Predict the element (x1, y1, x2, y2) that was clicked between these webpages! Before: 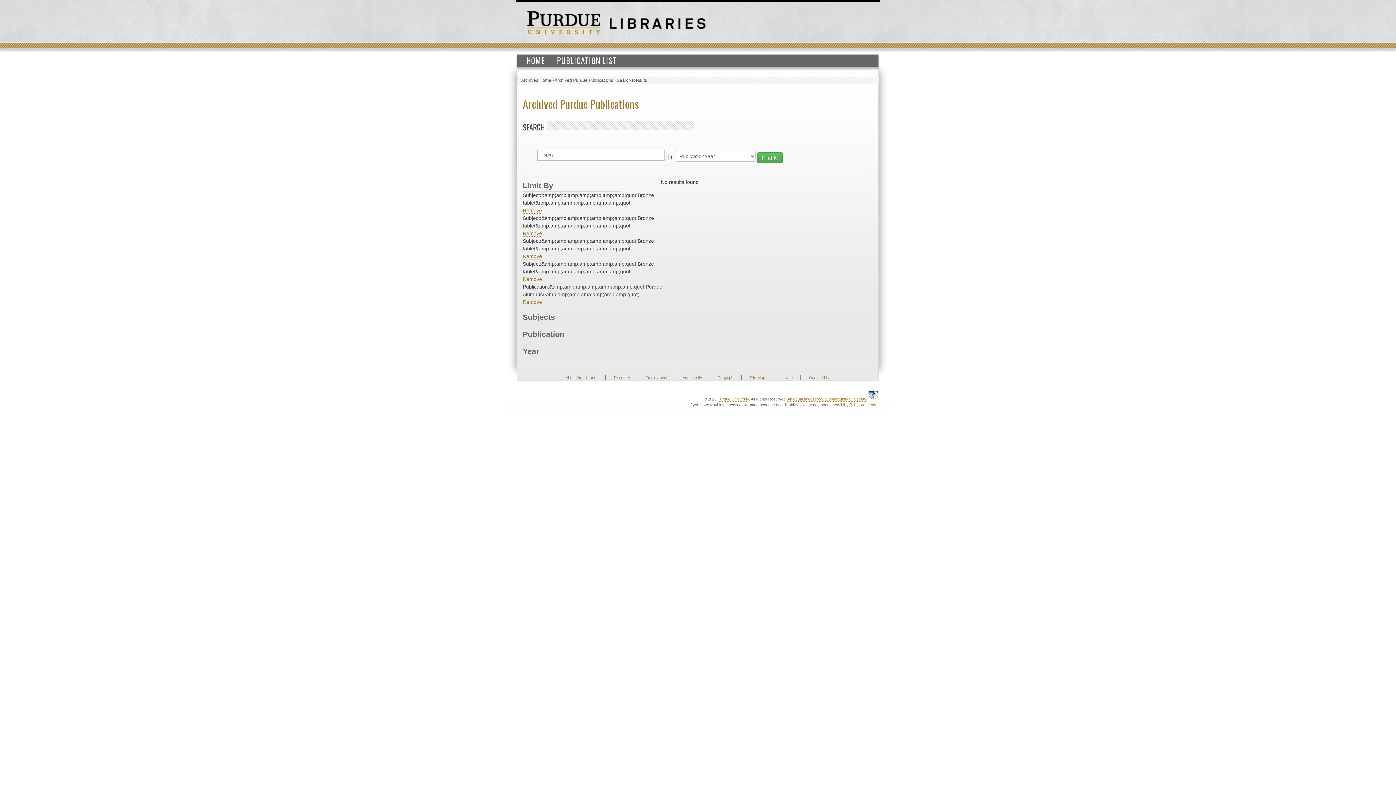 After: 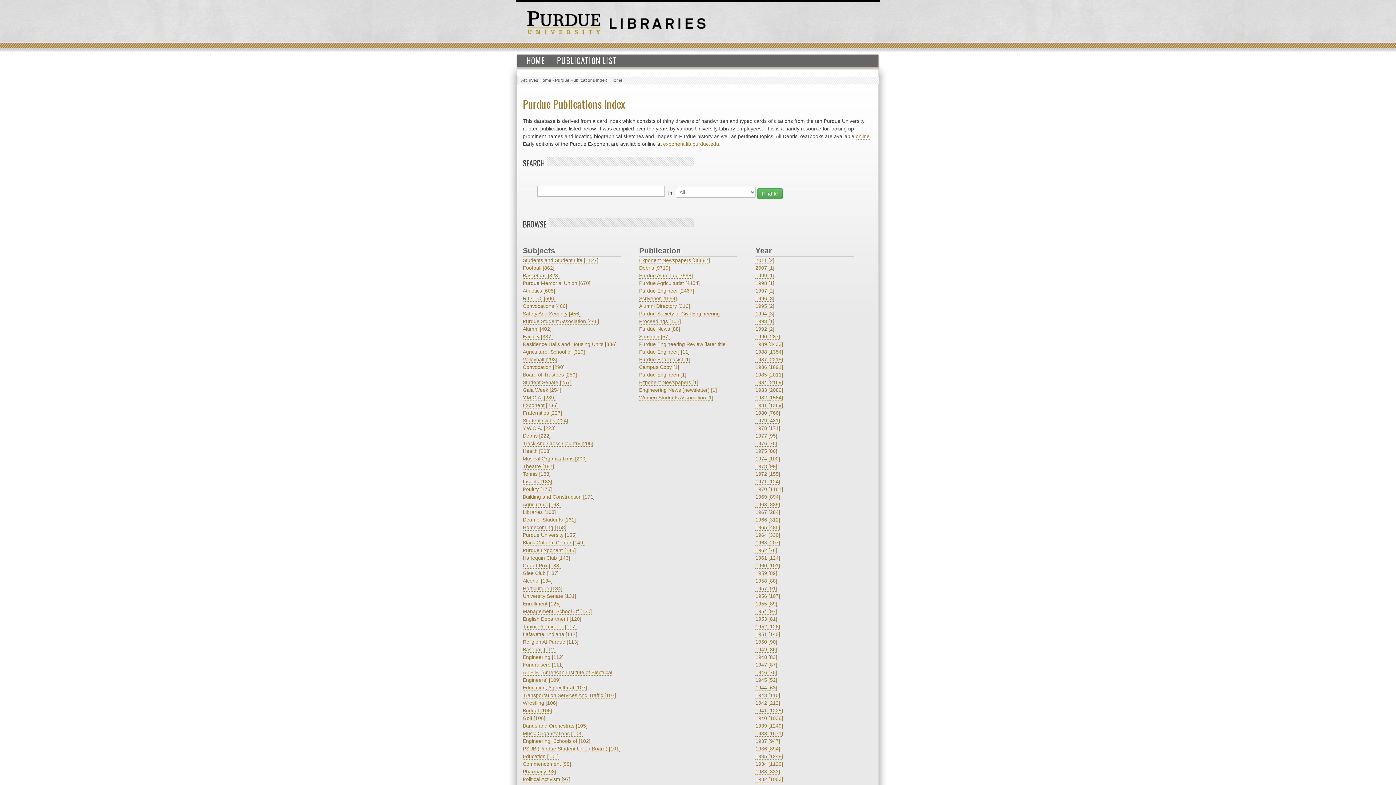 Action: bbox: (522, 95, 638, 112) label: Archived Purdue Publications